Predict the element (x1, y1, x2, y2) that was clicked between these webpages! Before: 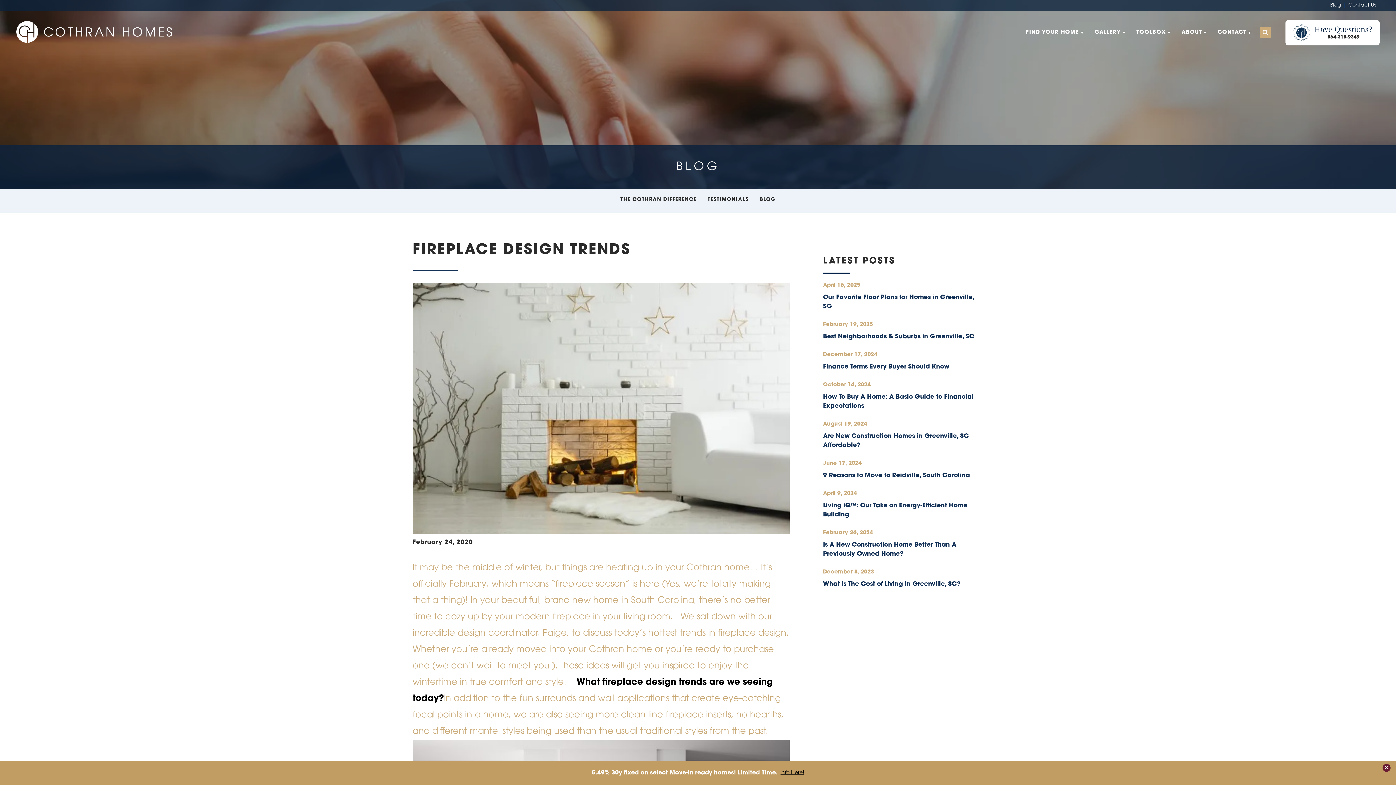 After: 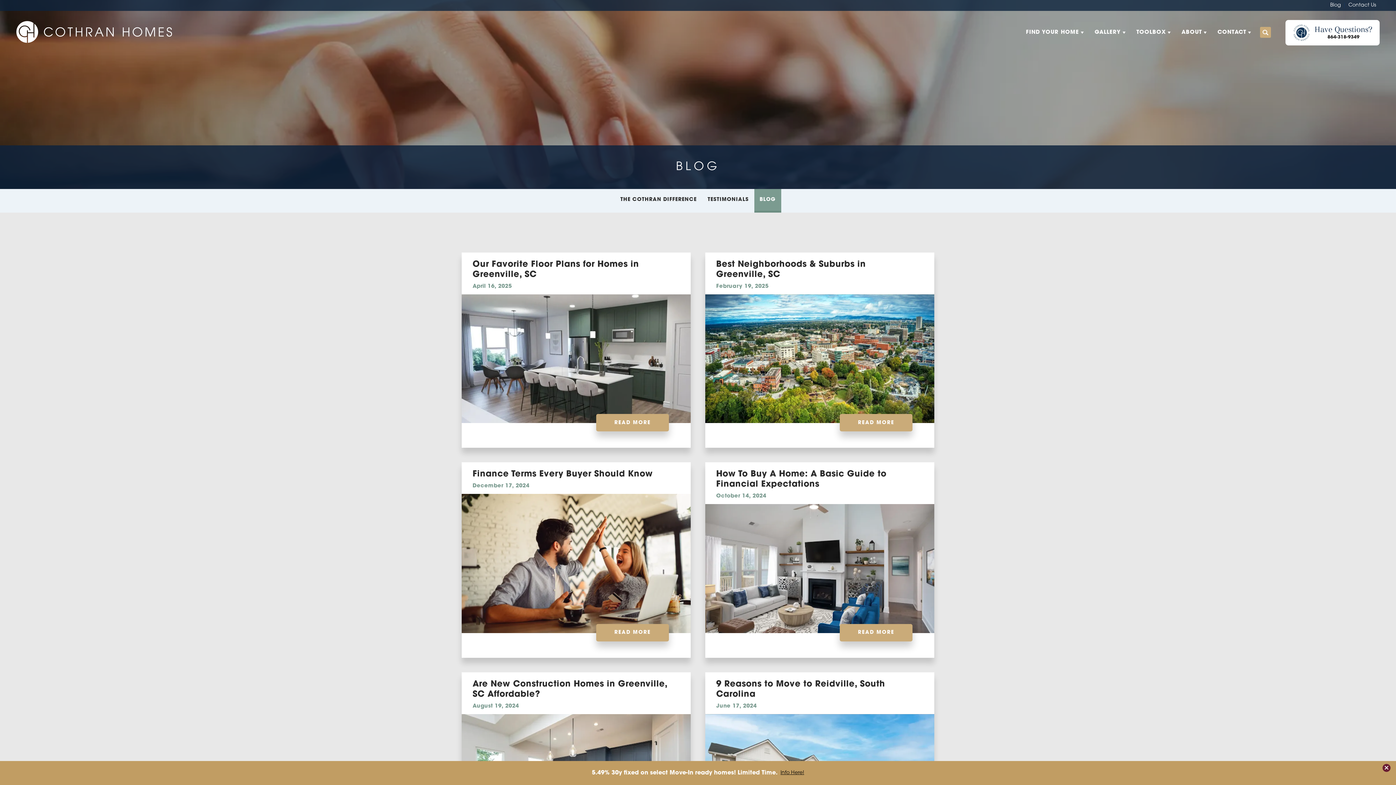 Action: label: BLOG bbox: (754, 189, 781, 212)